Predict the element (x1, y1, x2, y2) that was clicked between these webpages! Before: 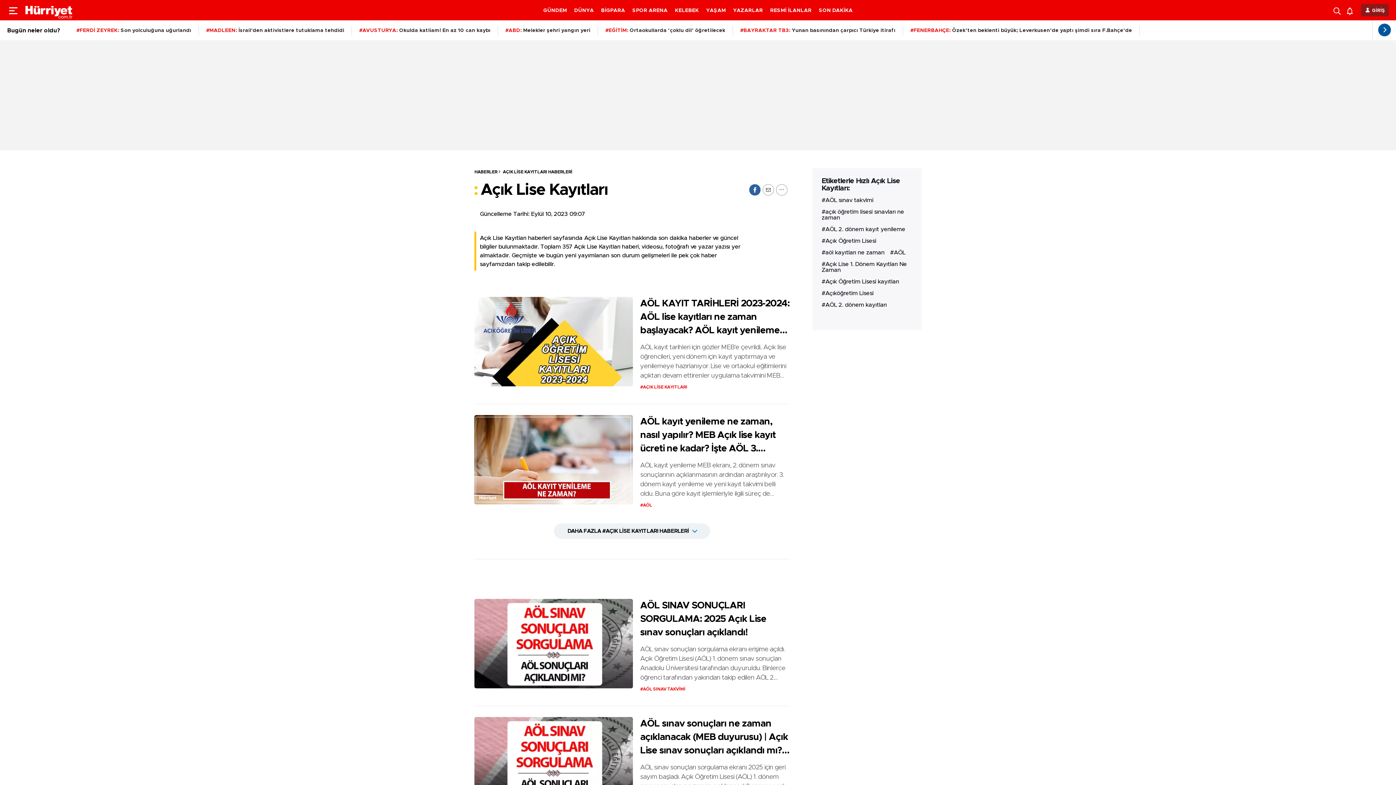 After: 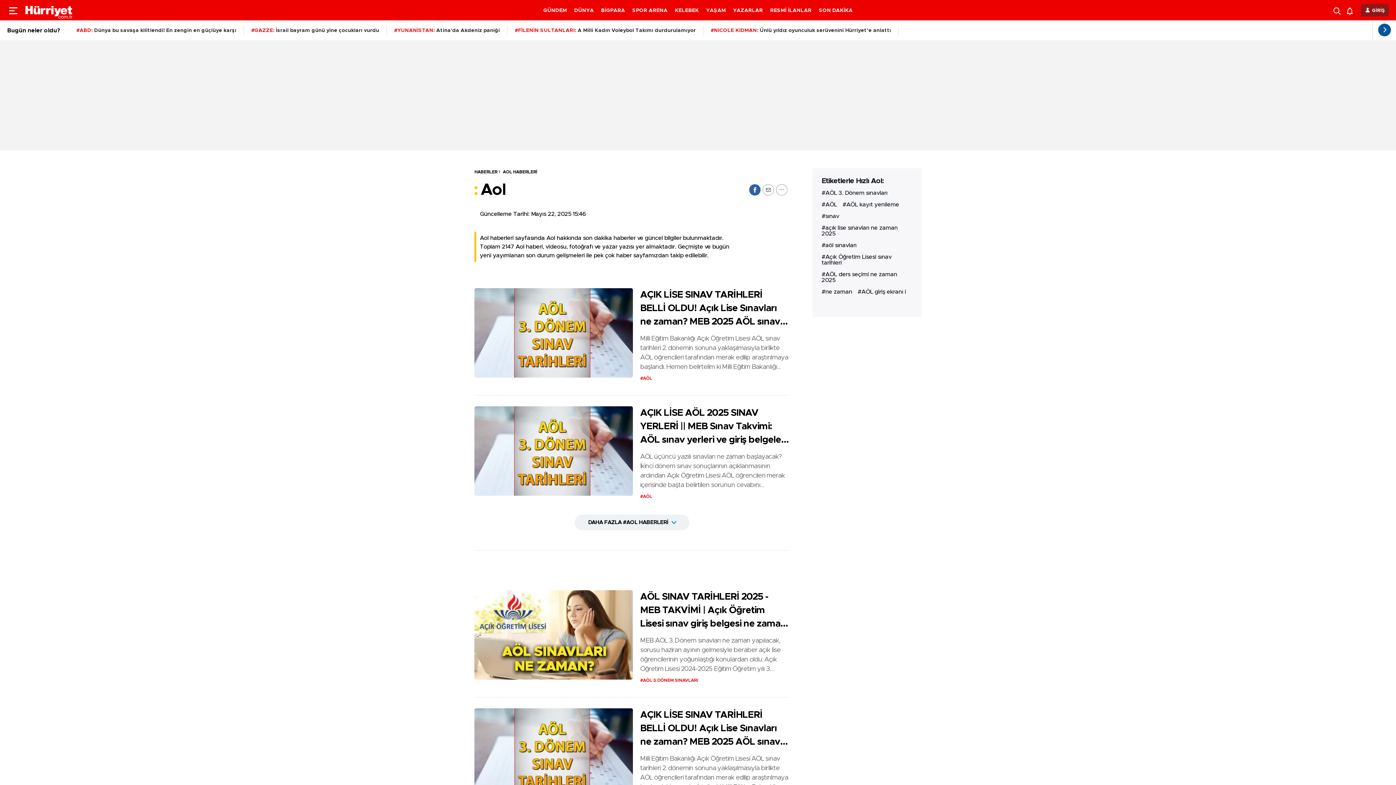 Action: bbox: (640, 499, 657, 511) label: #AÖL